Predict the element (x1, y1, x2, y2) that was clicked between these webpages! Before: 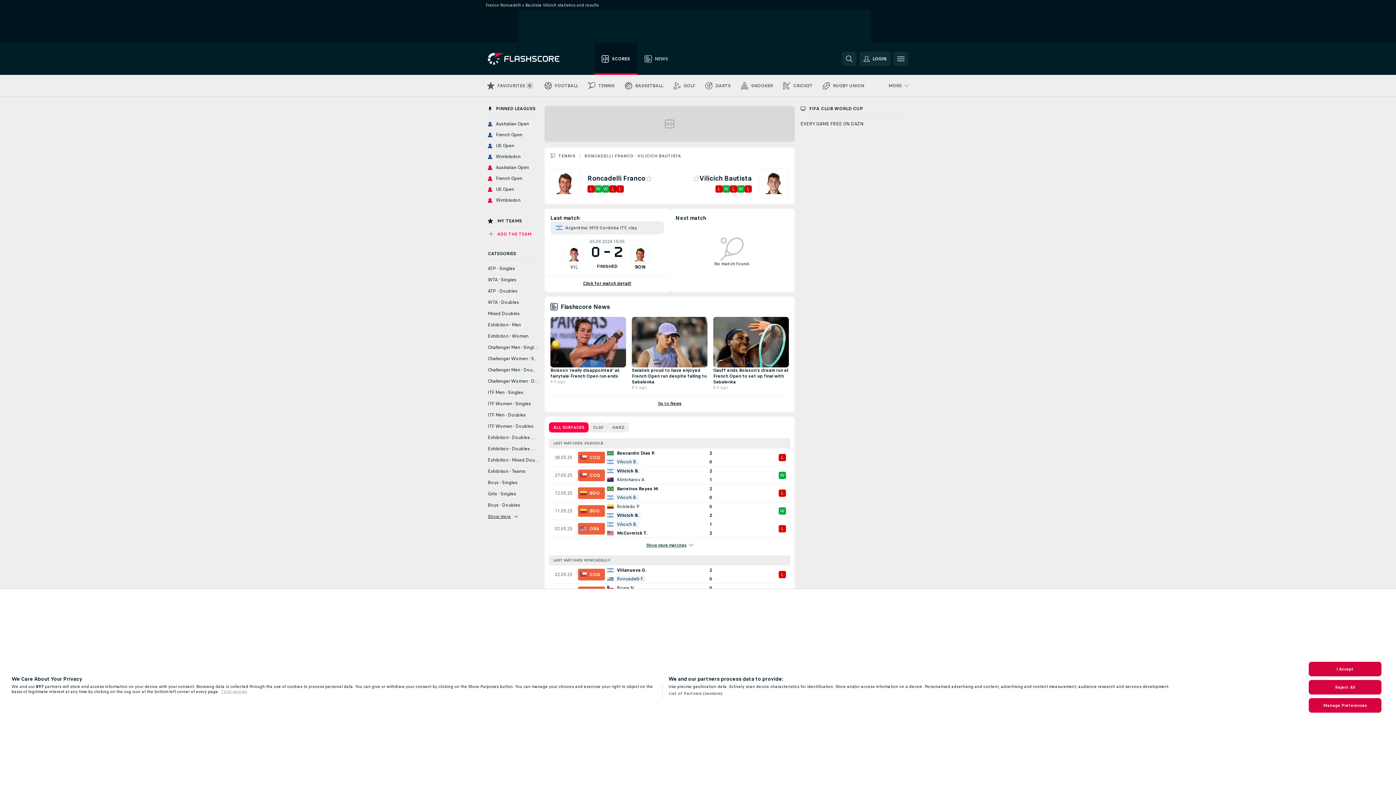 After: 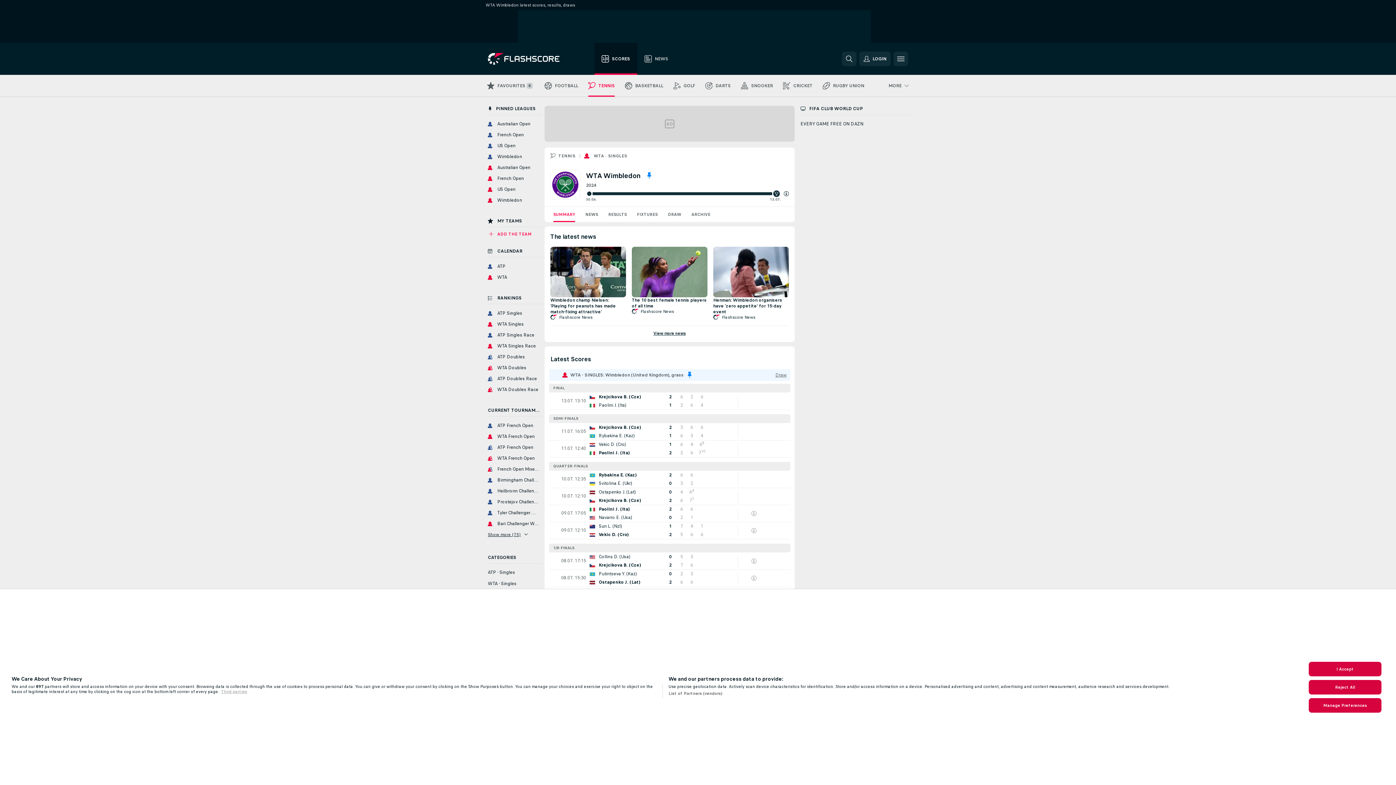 Action: bbox: (485, 195, 541, 204) label: Wimbledon